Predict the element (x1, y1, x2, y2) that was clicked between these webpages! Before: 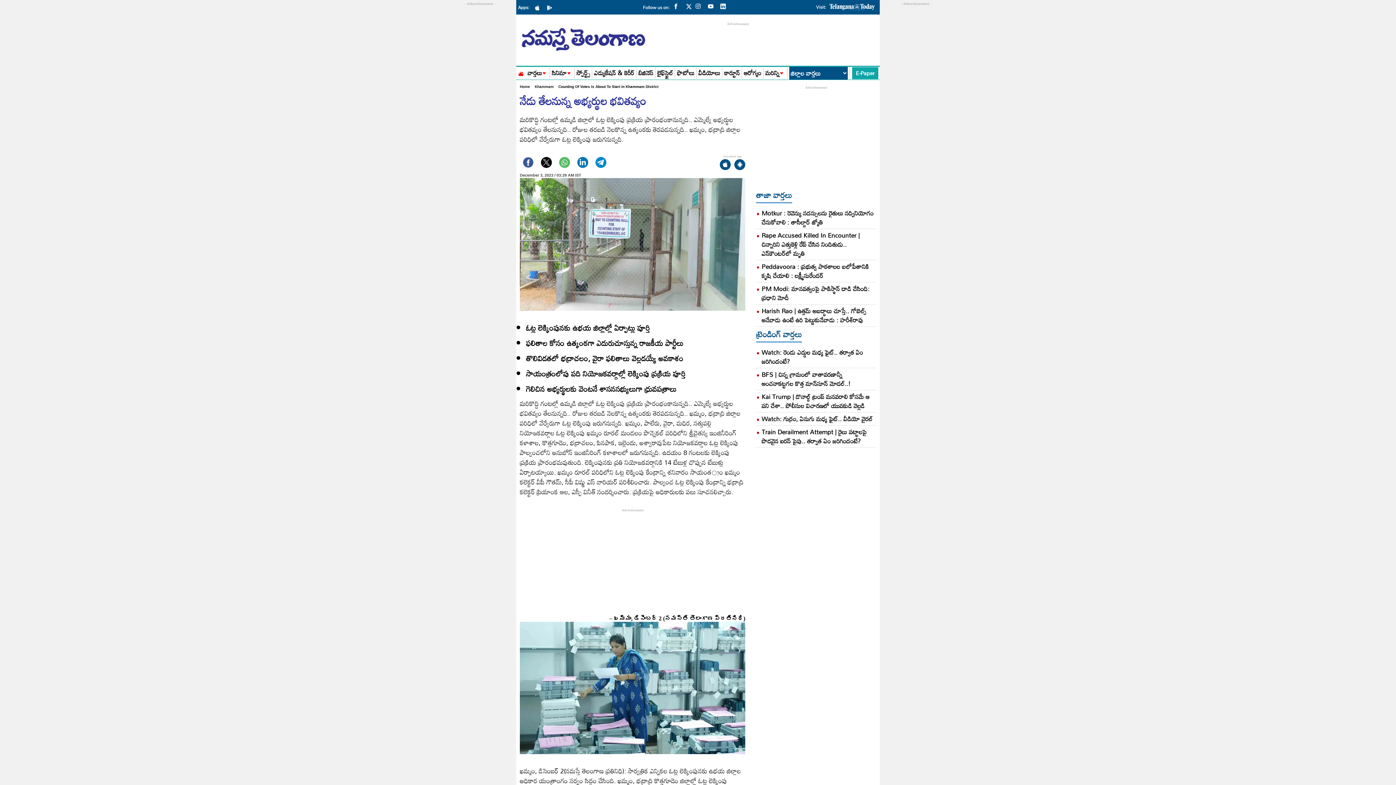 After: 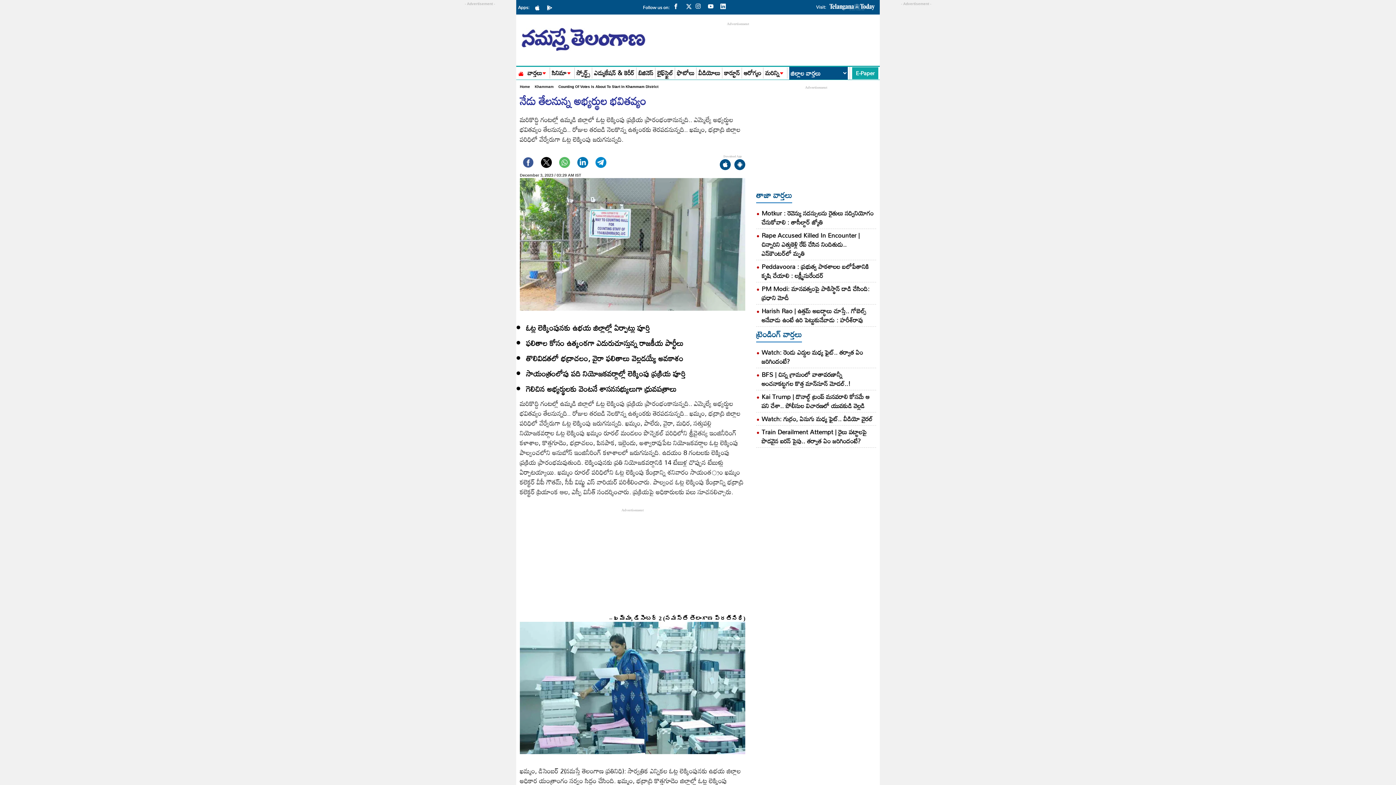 Action: bbox: (829, 5, 875, 11)